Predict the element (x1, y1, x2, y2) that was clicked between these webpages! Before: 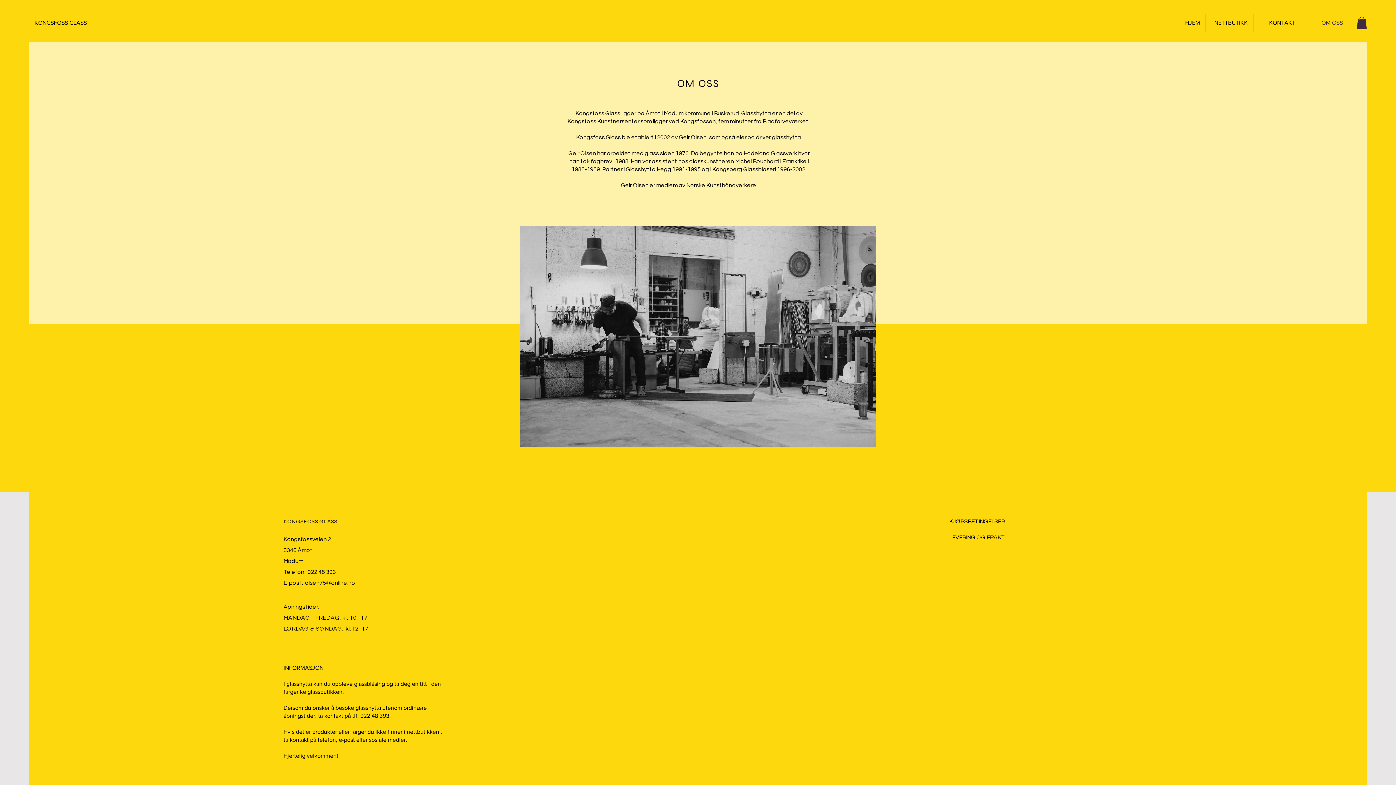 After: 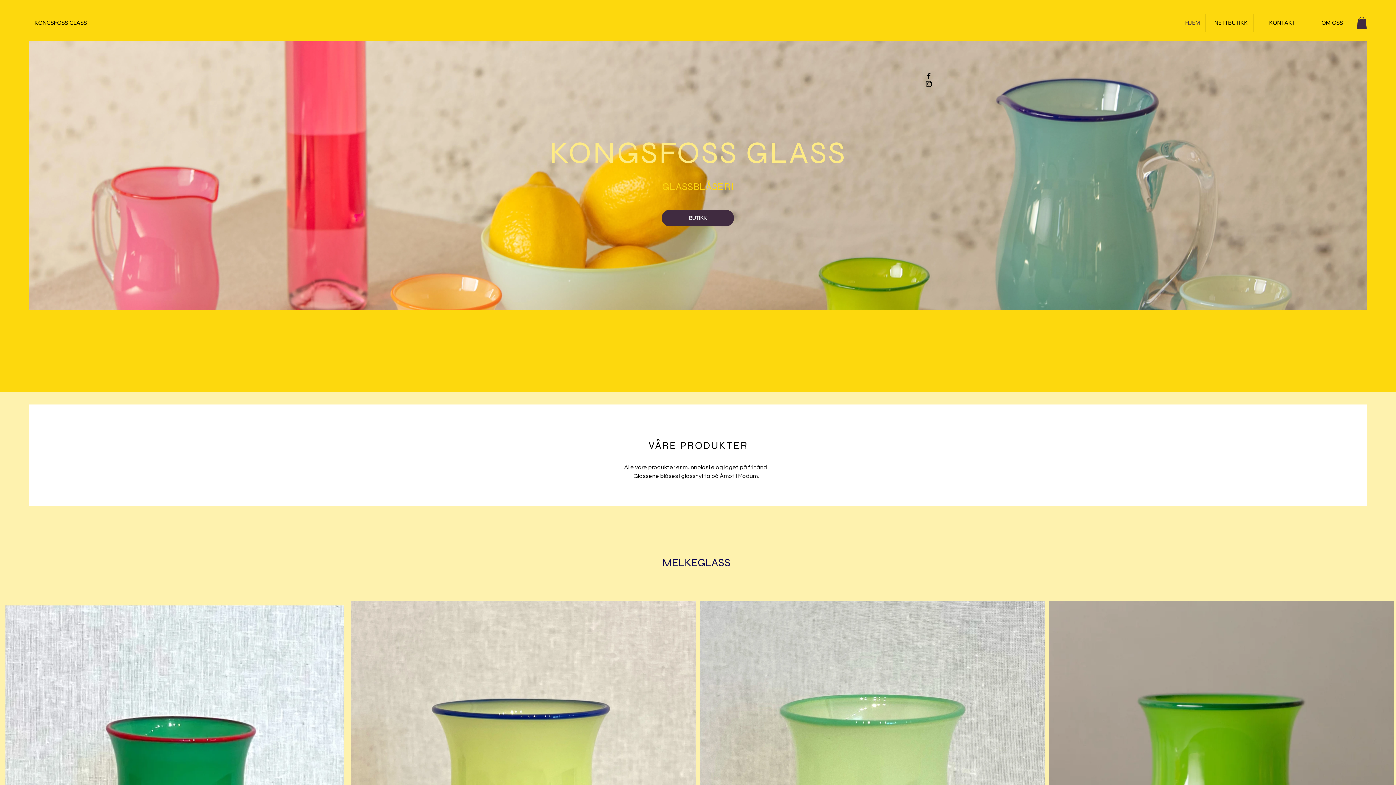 Action: bbox: (34, 15, 106, 30) label: KONGSFOSS GLASS